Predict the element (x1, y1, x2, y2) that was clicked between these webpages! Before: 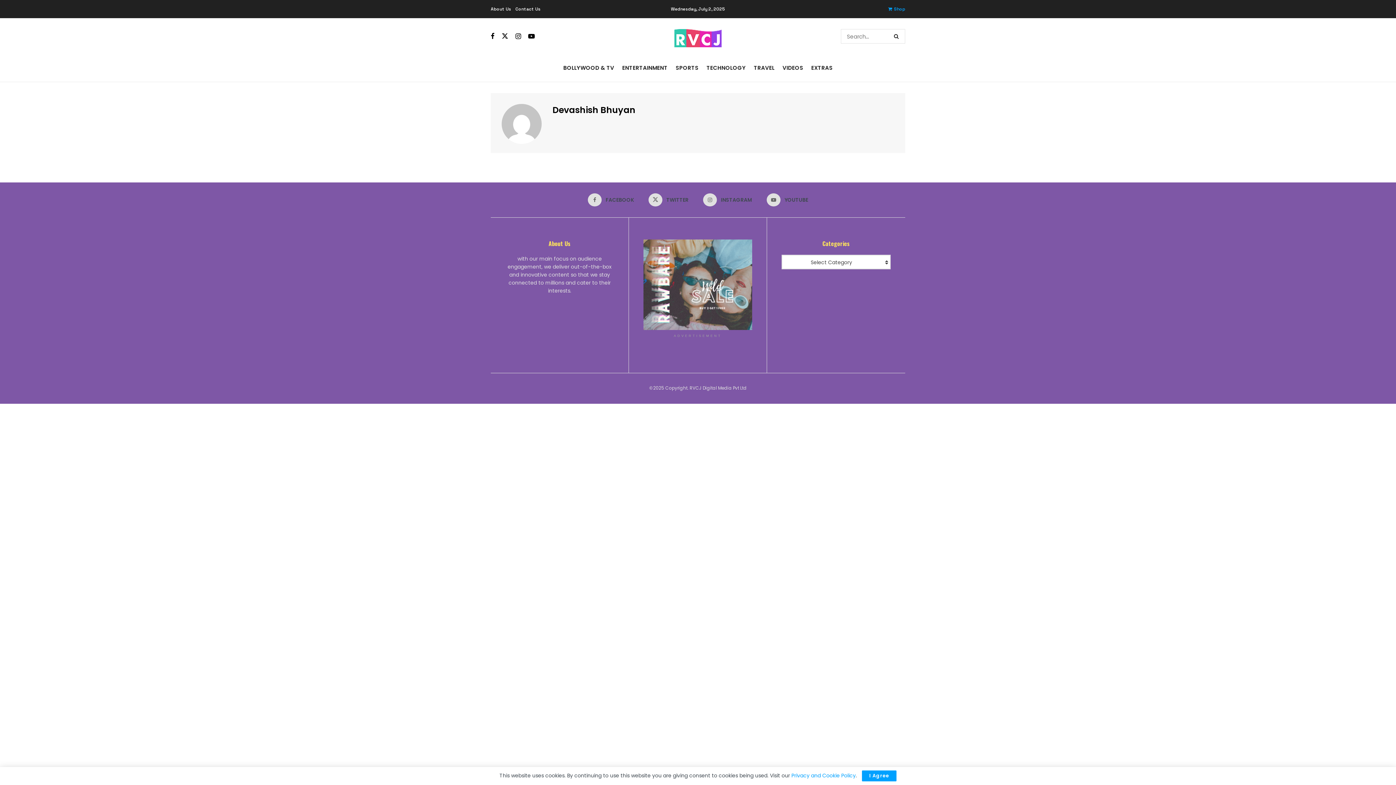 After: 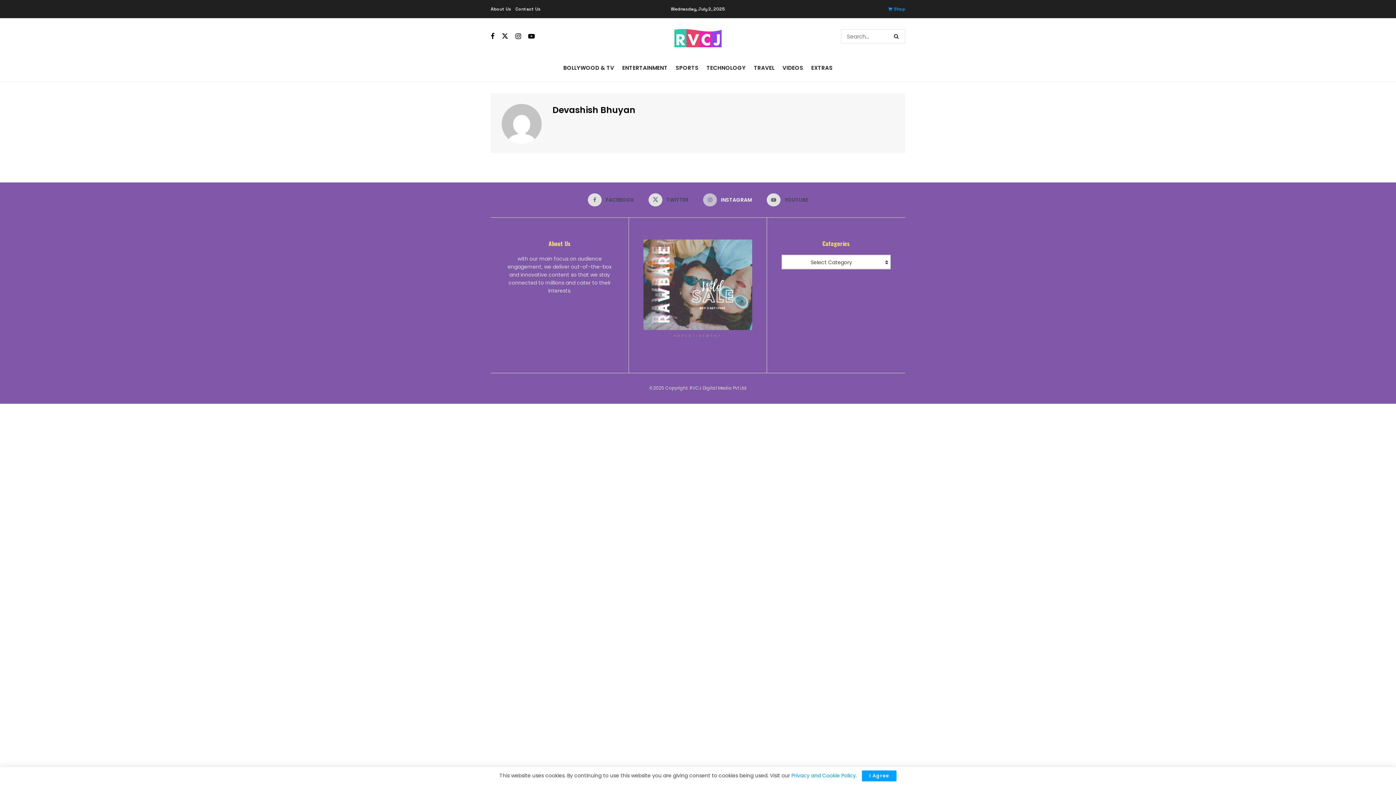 Action: label: Find us on Instagram bbox: (703, 193, 752, 206)